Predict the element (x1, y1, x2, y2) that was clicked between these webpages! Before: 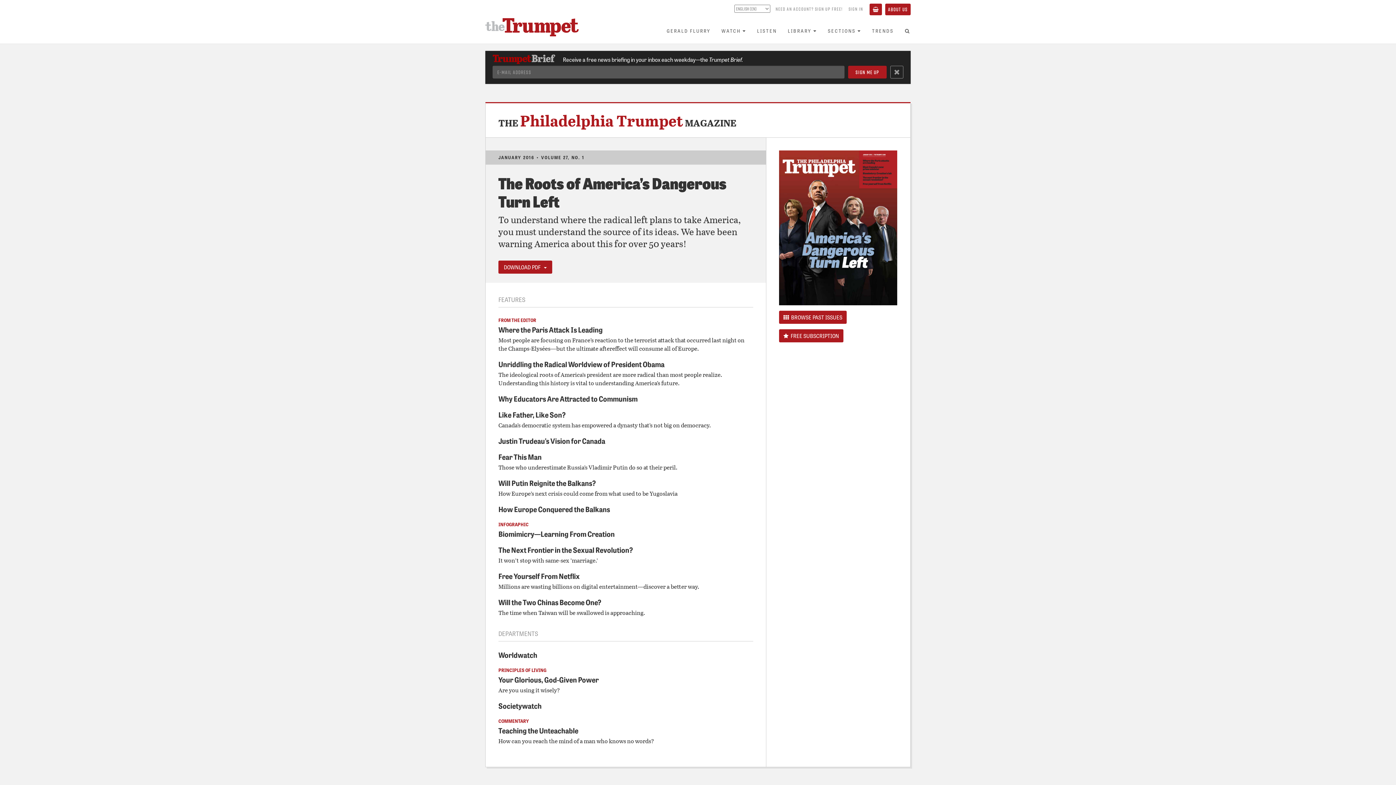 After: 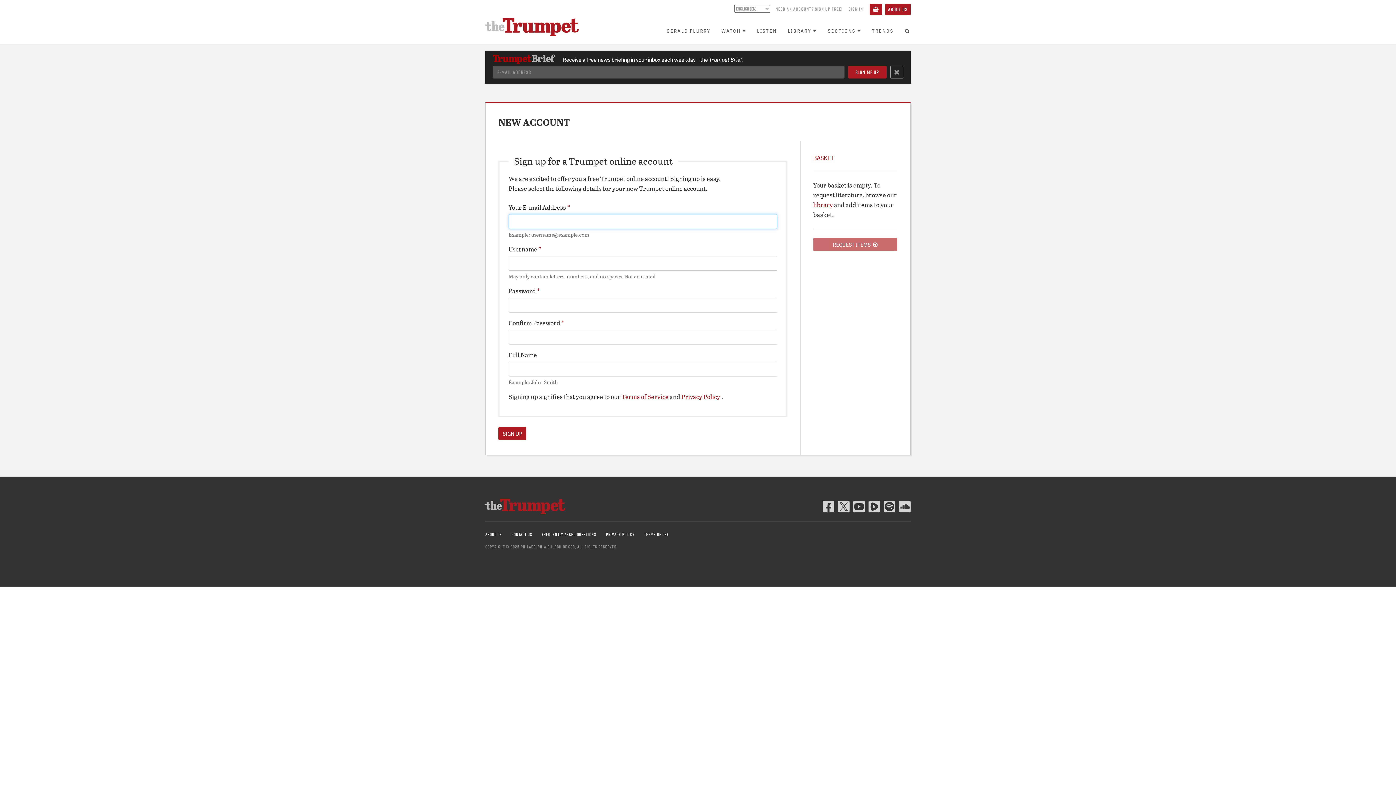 Action: bbox: (775, 5, 842, 12) label: NEED AN ACCOUNT? SIGN UP FREE!